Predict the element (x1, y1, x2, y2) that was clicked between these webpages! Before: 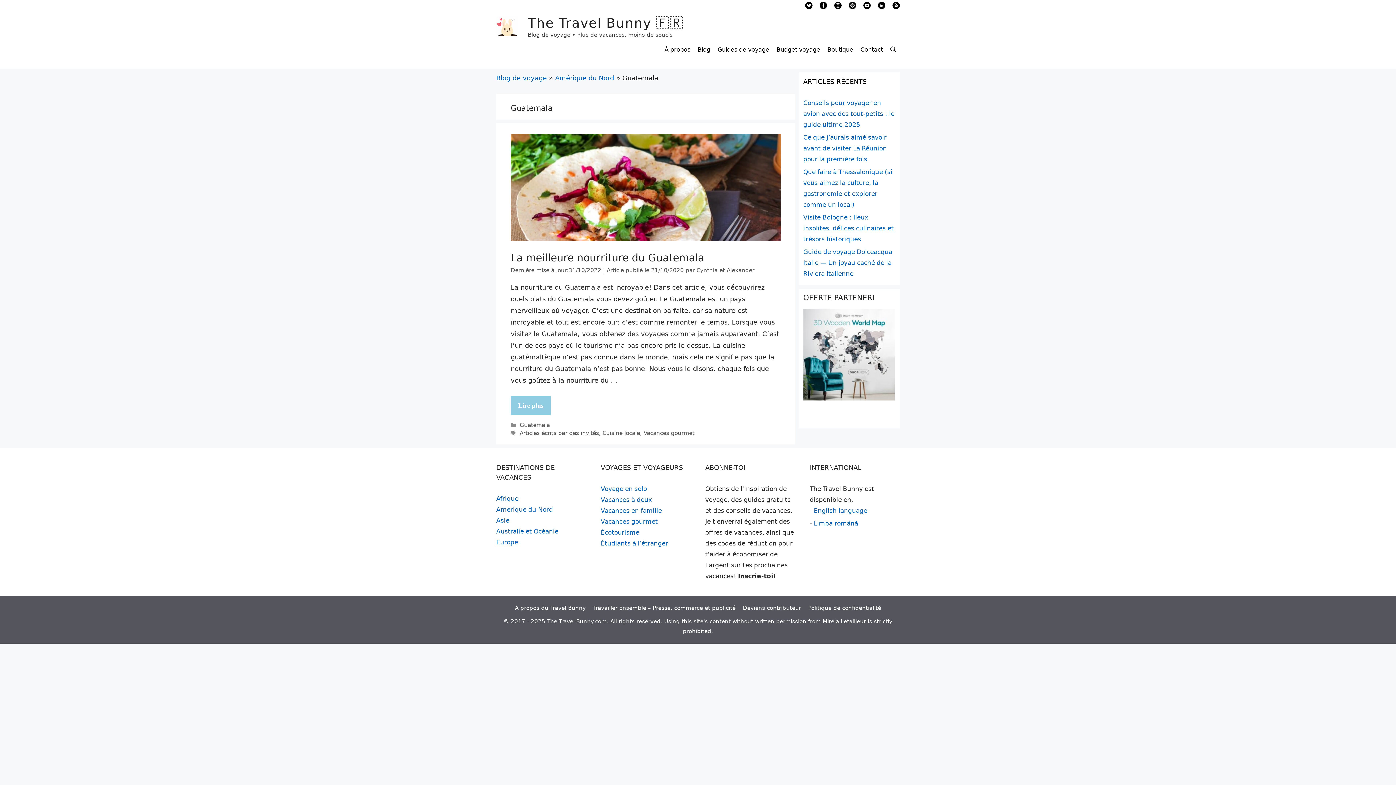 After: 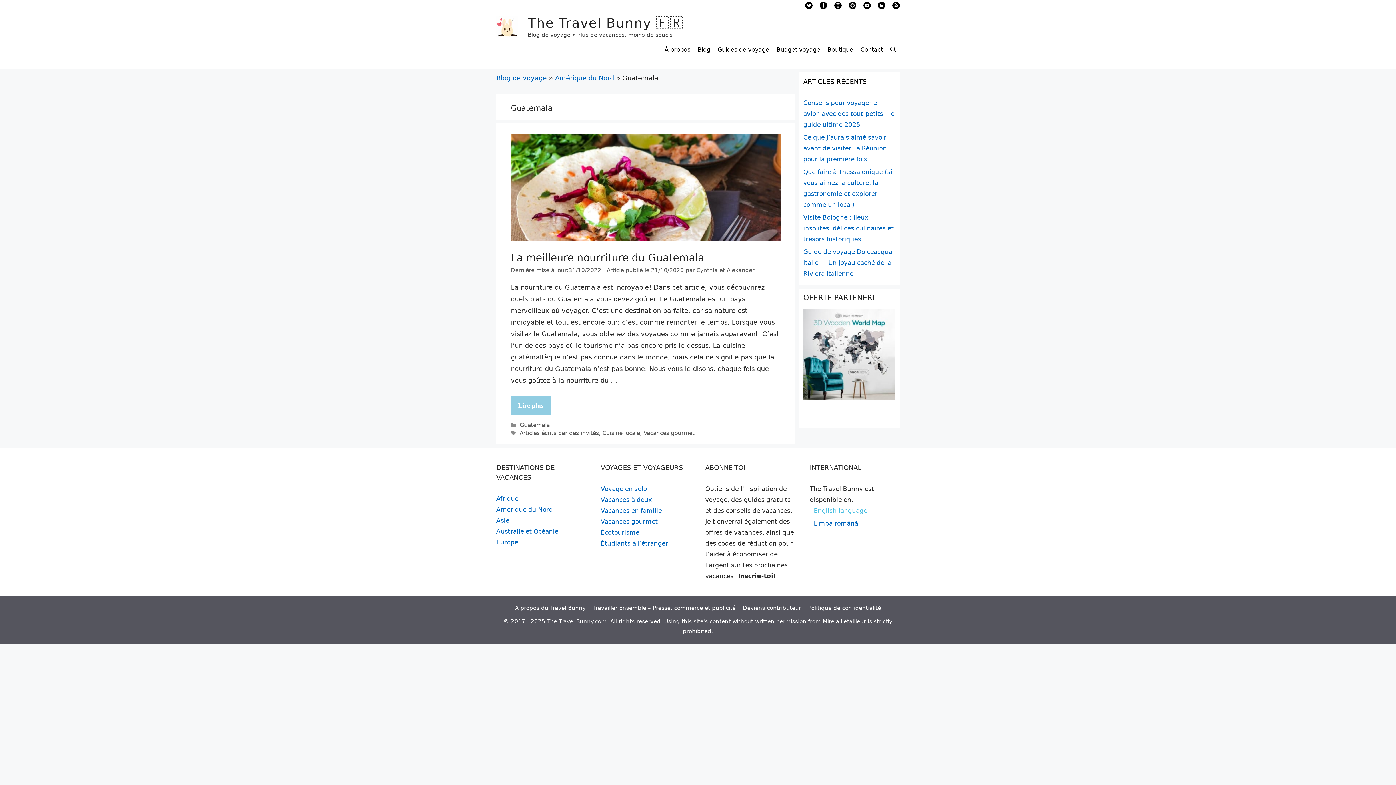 Action: bbox: (814, 507, 867, 514) label: English language